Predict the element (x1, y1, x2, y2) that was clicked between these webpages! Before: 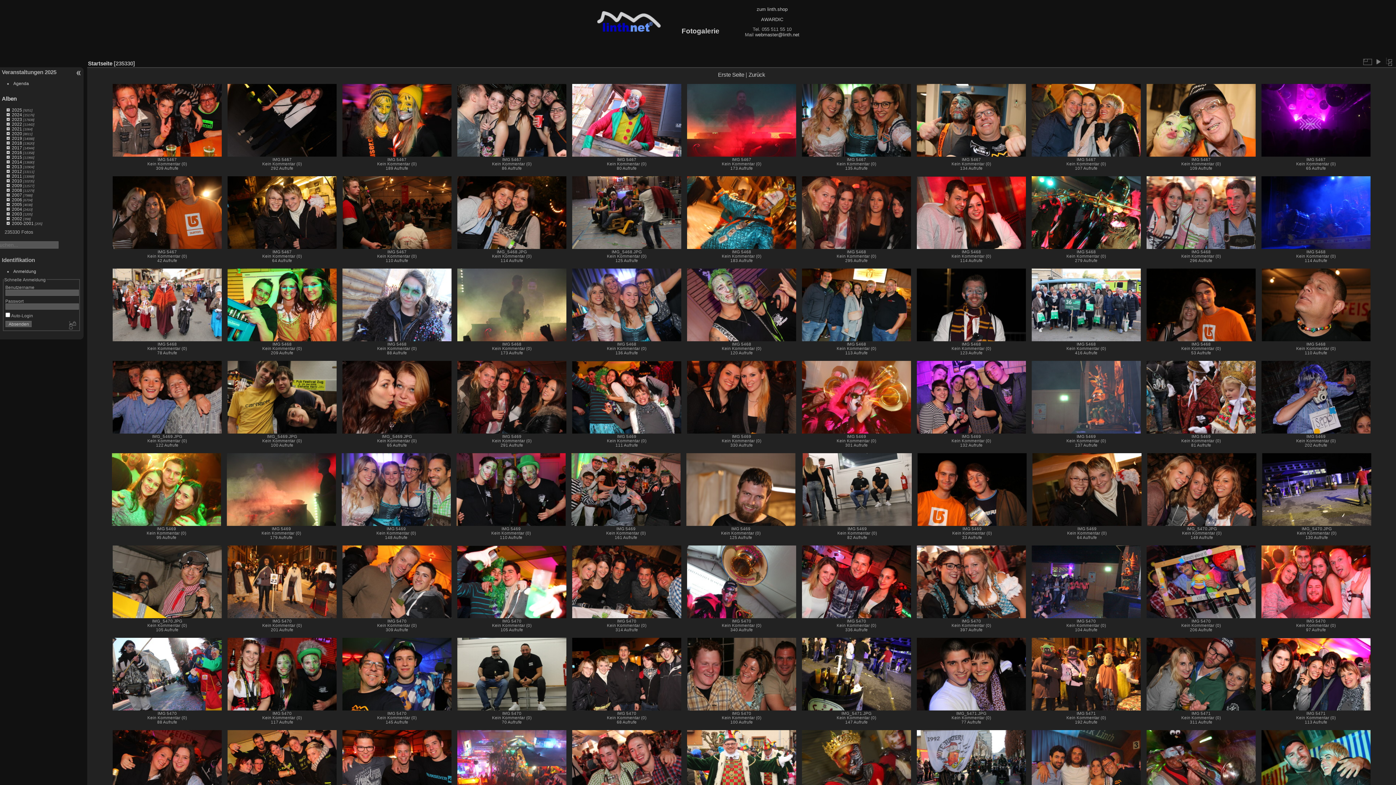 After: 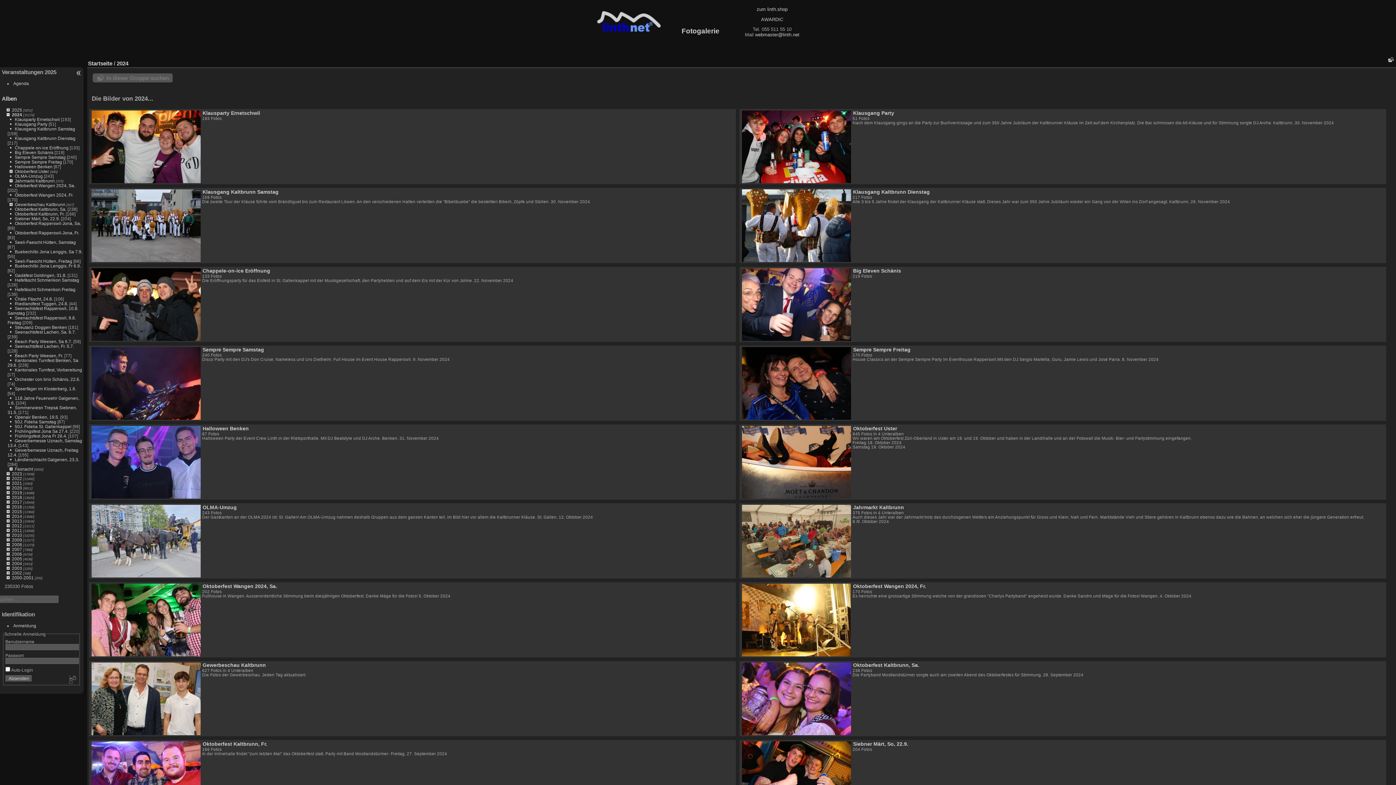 Action: label: 2024 bbox: (11, 112, 22, 117)